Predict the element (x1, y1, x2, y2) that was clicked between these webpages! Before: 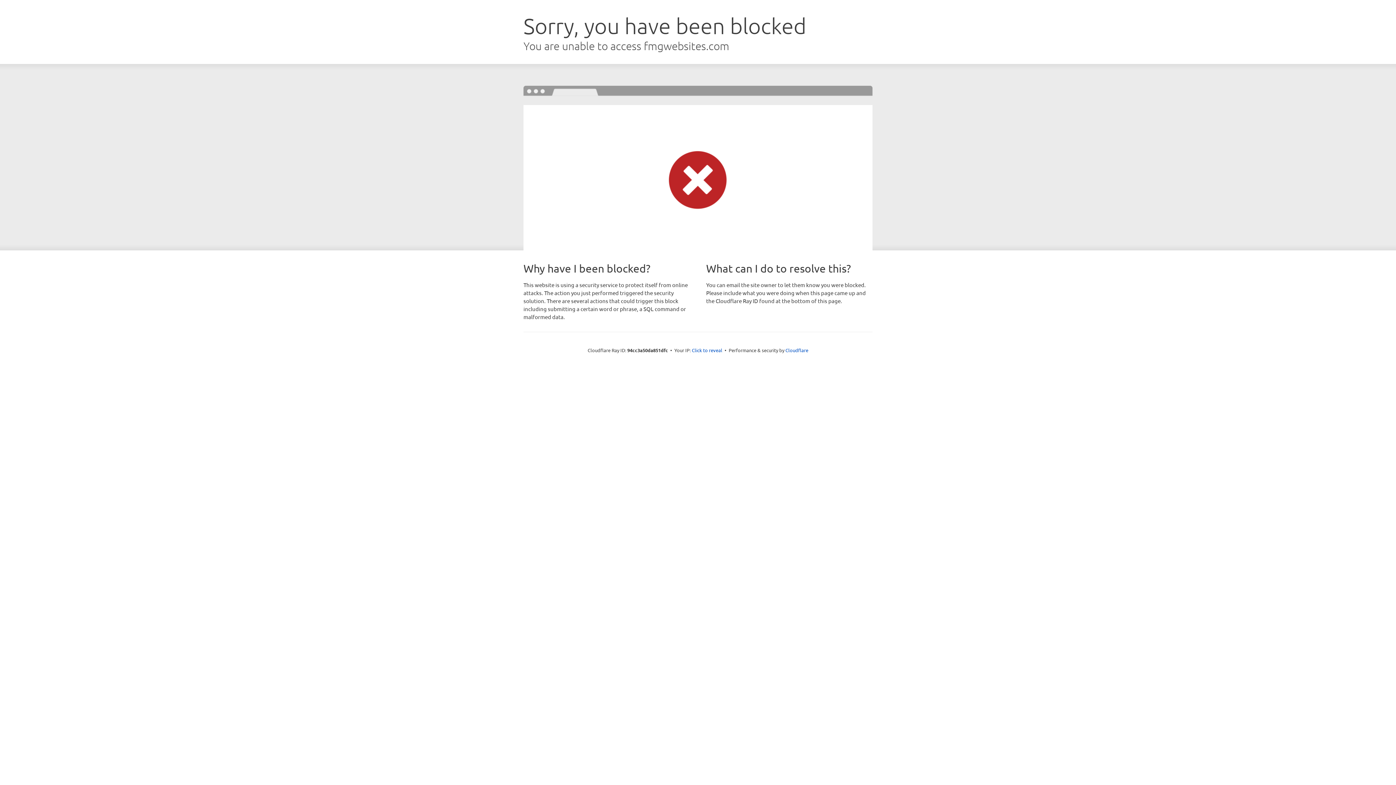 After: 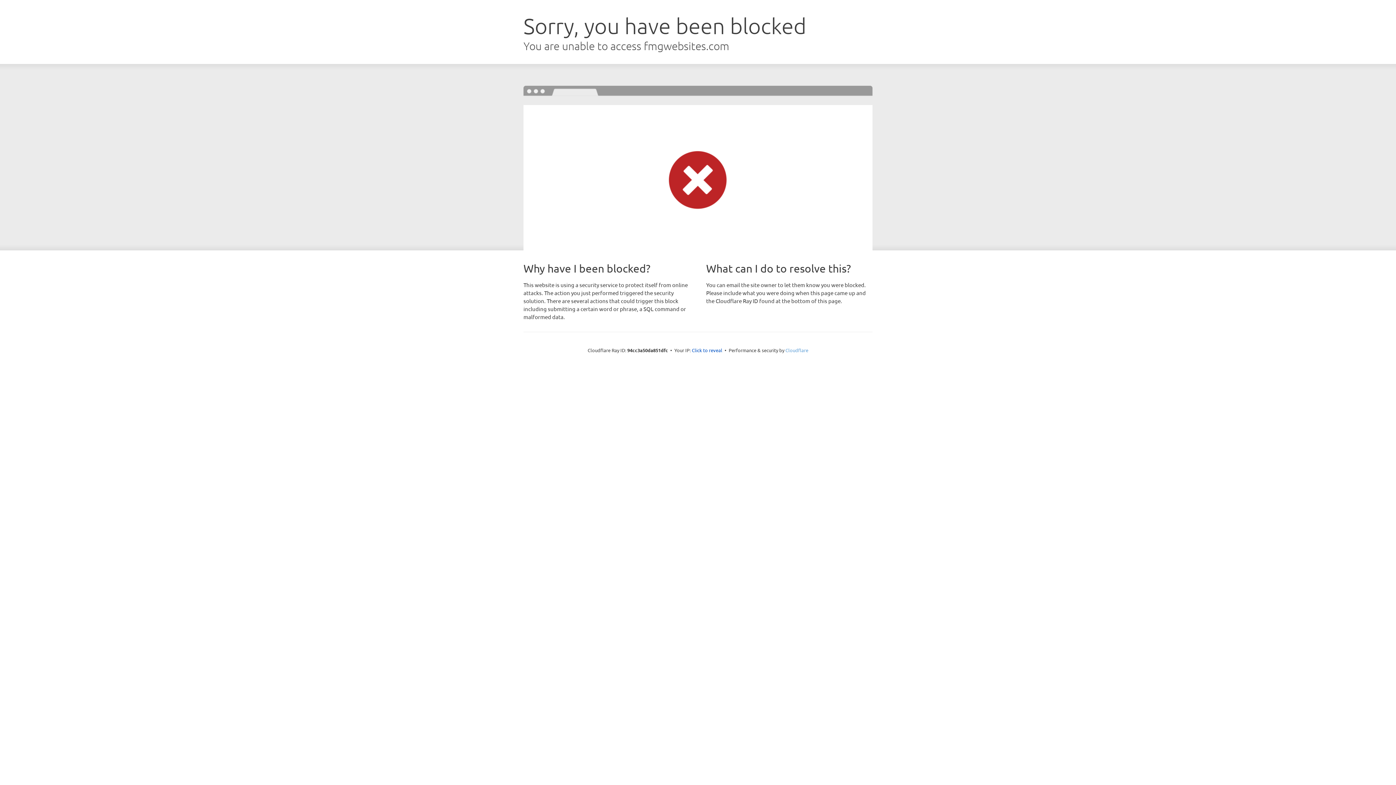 Action: label: Cloudflare bbox: (785, 347, 808, 353)